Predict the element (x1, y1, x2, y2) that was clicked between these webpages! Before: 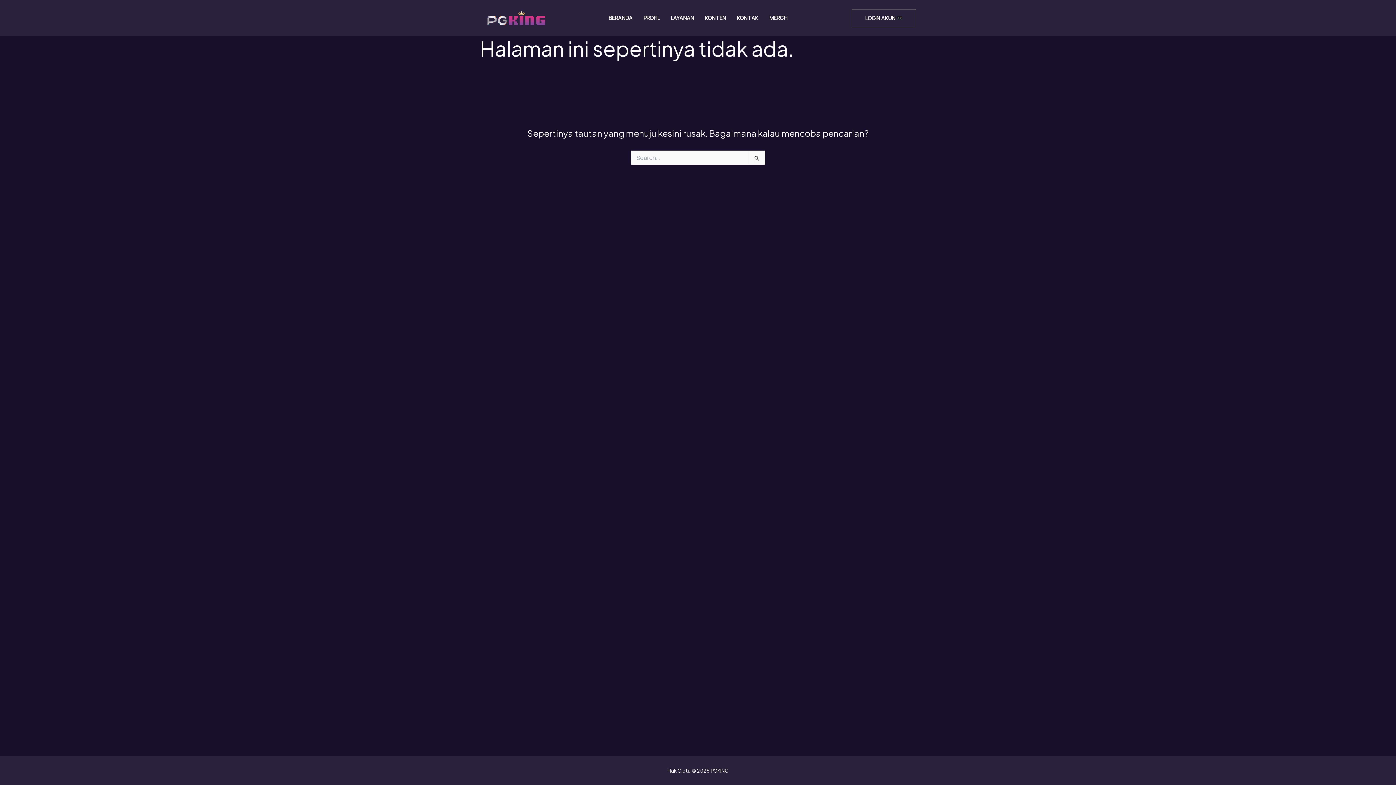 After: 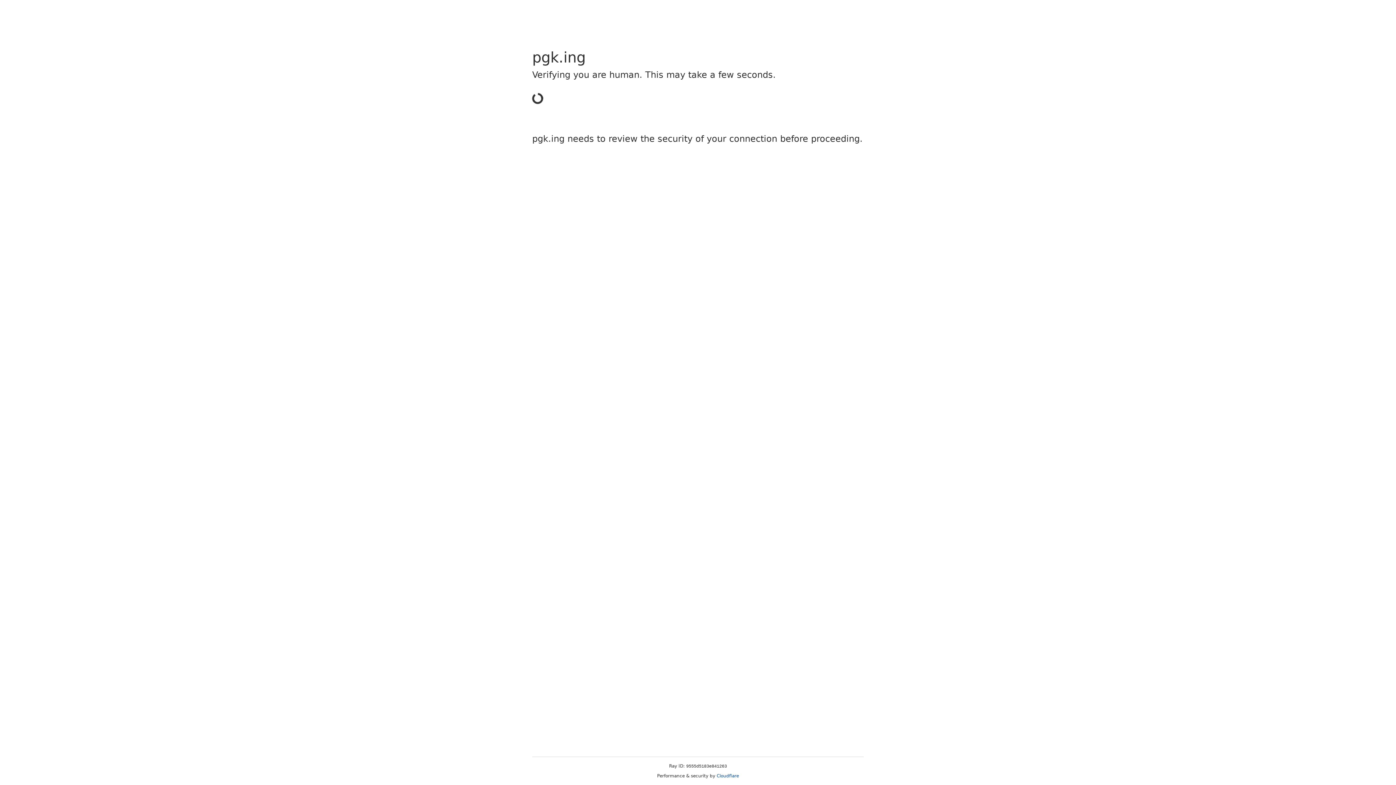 Action: bbox: (851, 9, 916, 27) label: Login Akun 🎮